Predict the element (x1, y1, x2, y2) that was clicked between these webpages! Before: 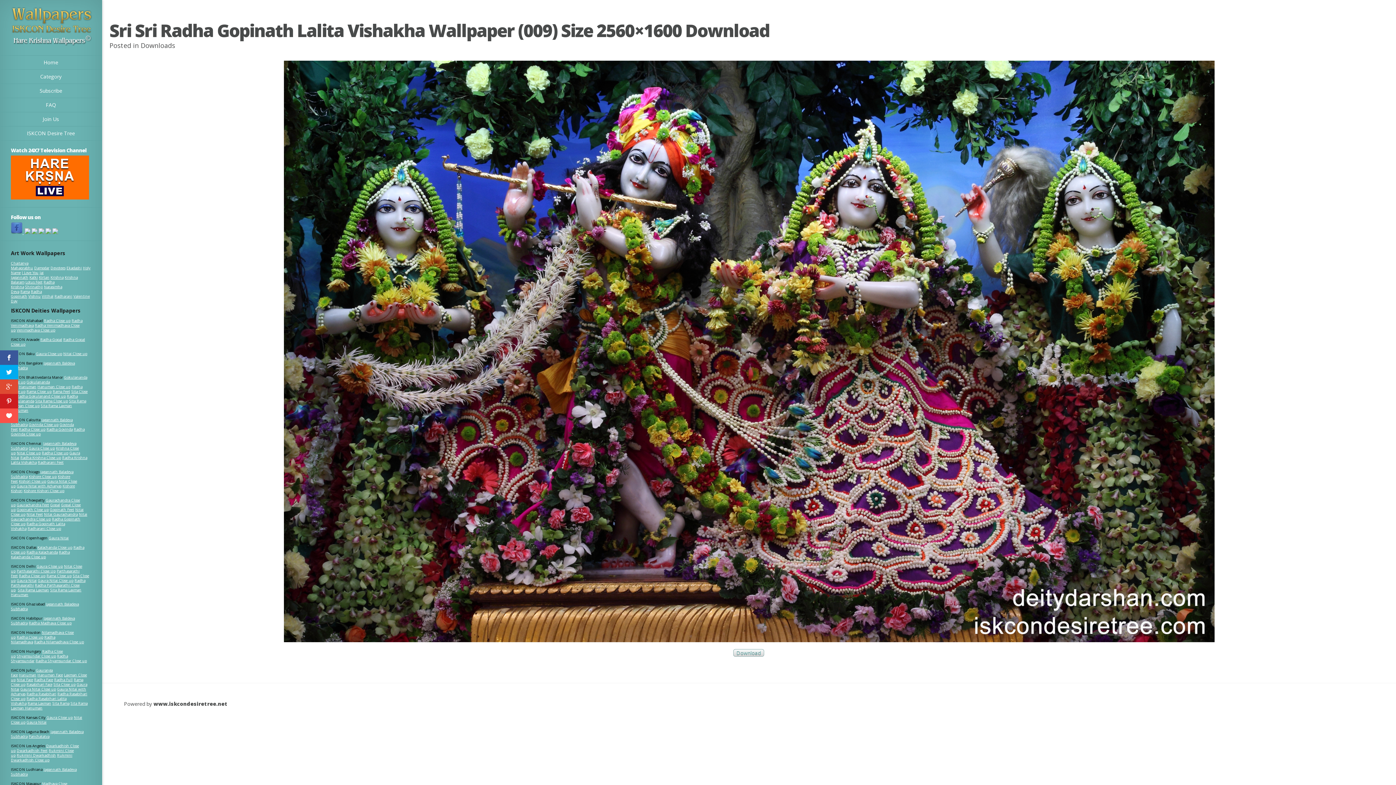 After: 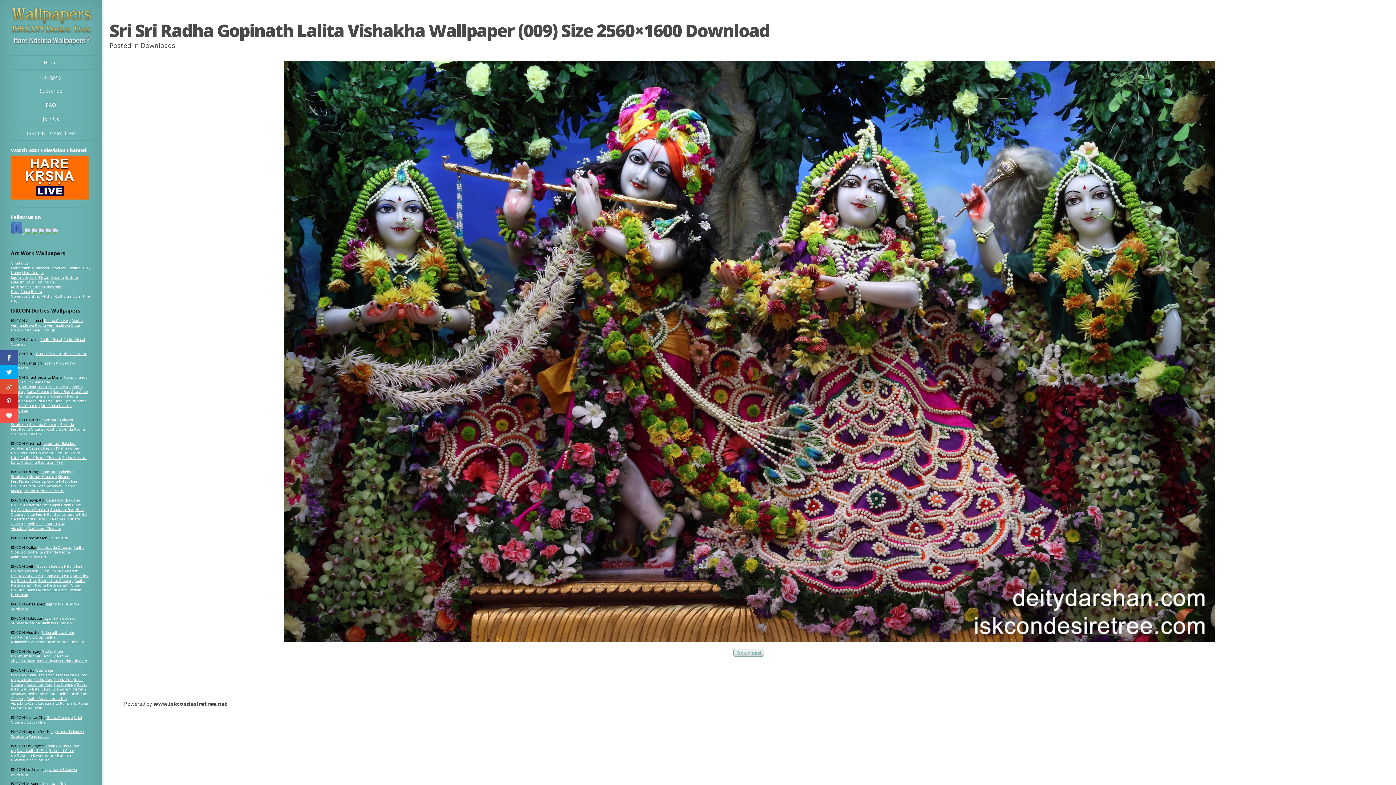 Action: bbox: (24, 230, 30, 235)